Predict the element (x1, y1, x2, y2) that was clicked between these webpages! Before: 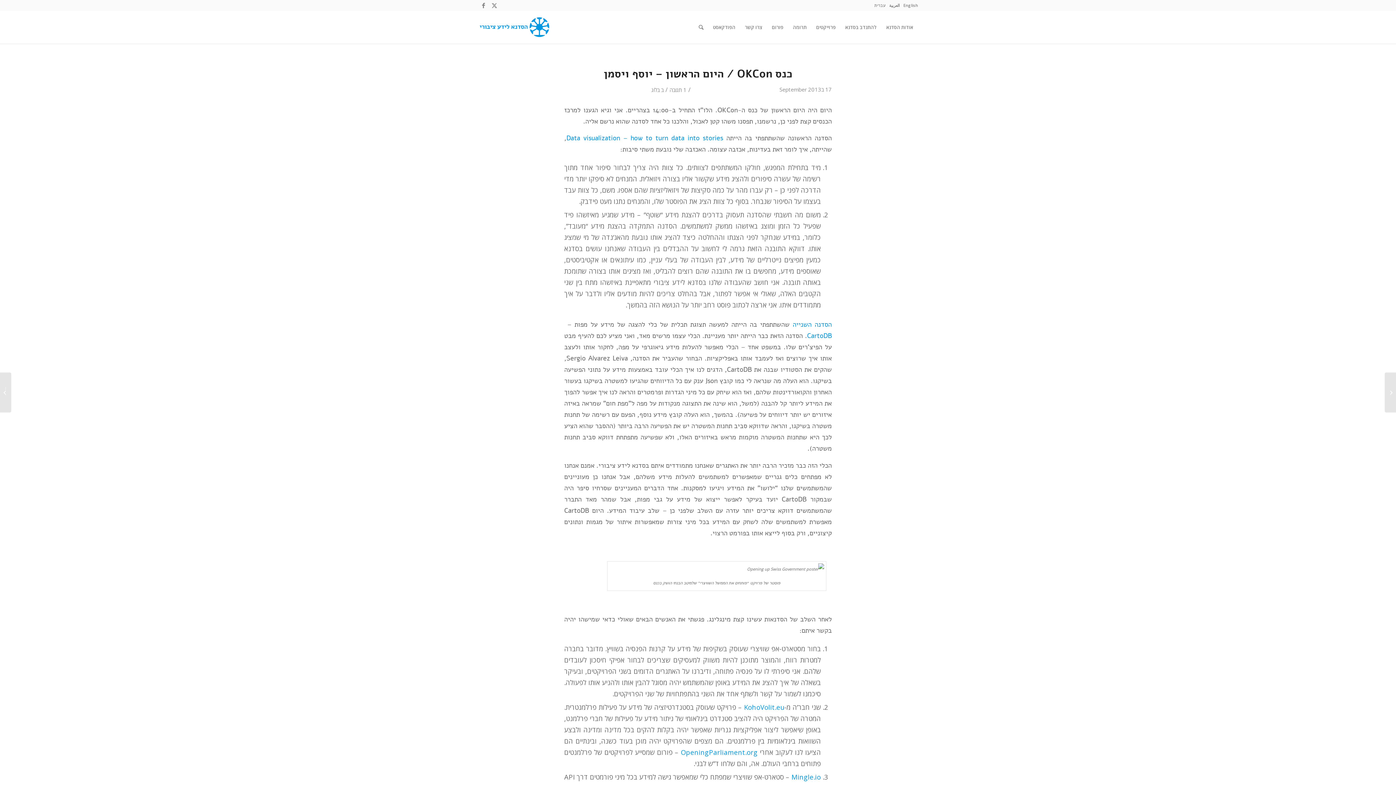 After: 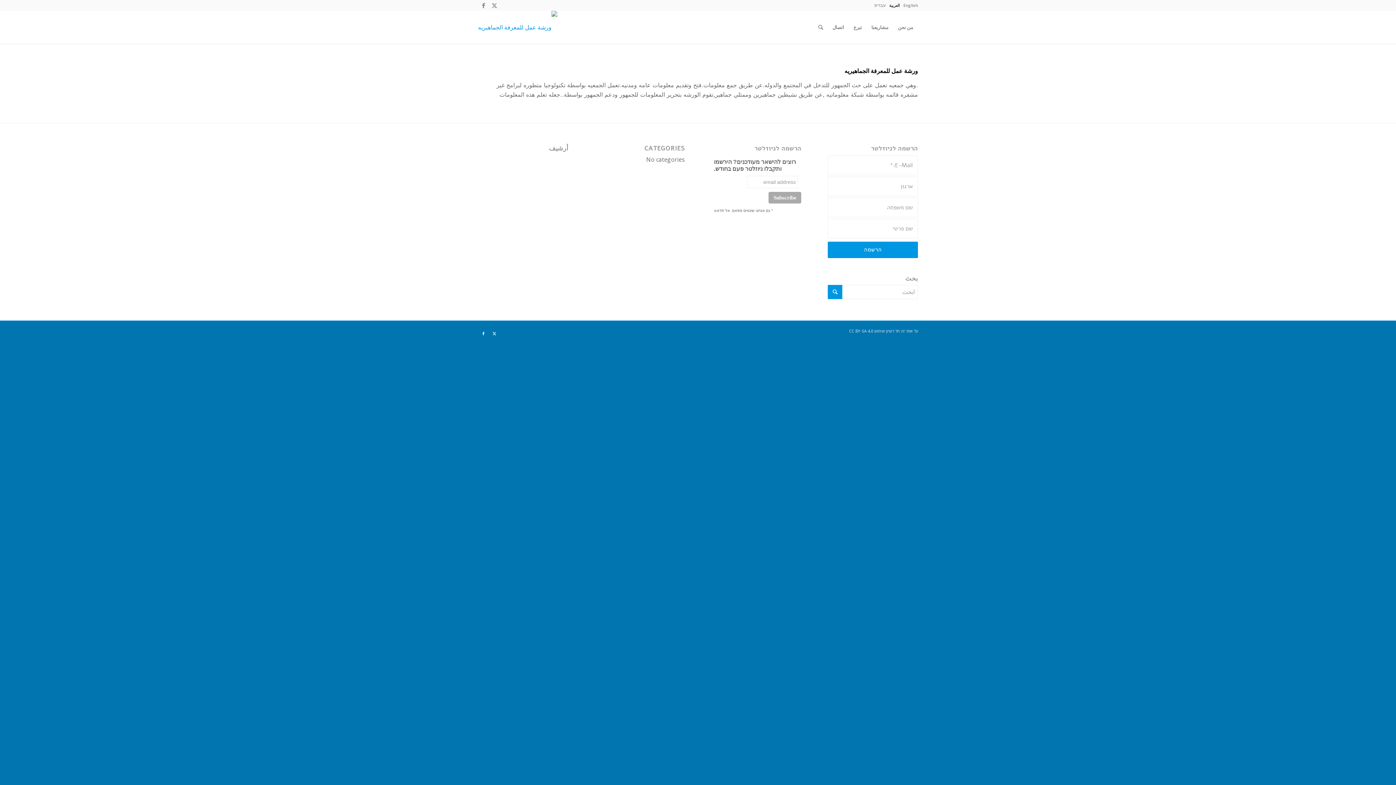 Action: label: العربية bbox: (889, 0, 900, 10)